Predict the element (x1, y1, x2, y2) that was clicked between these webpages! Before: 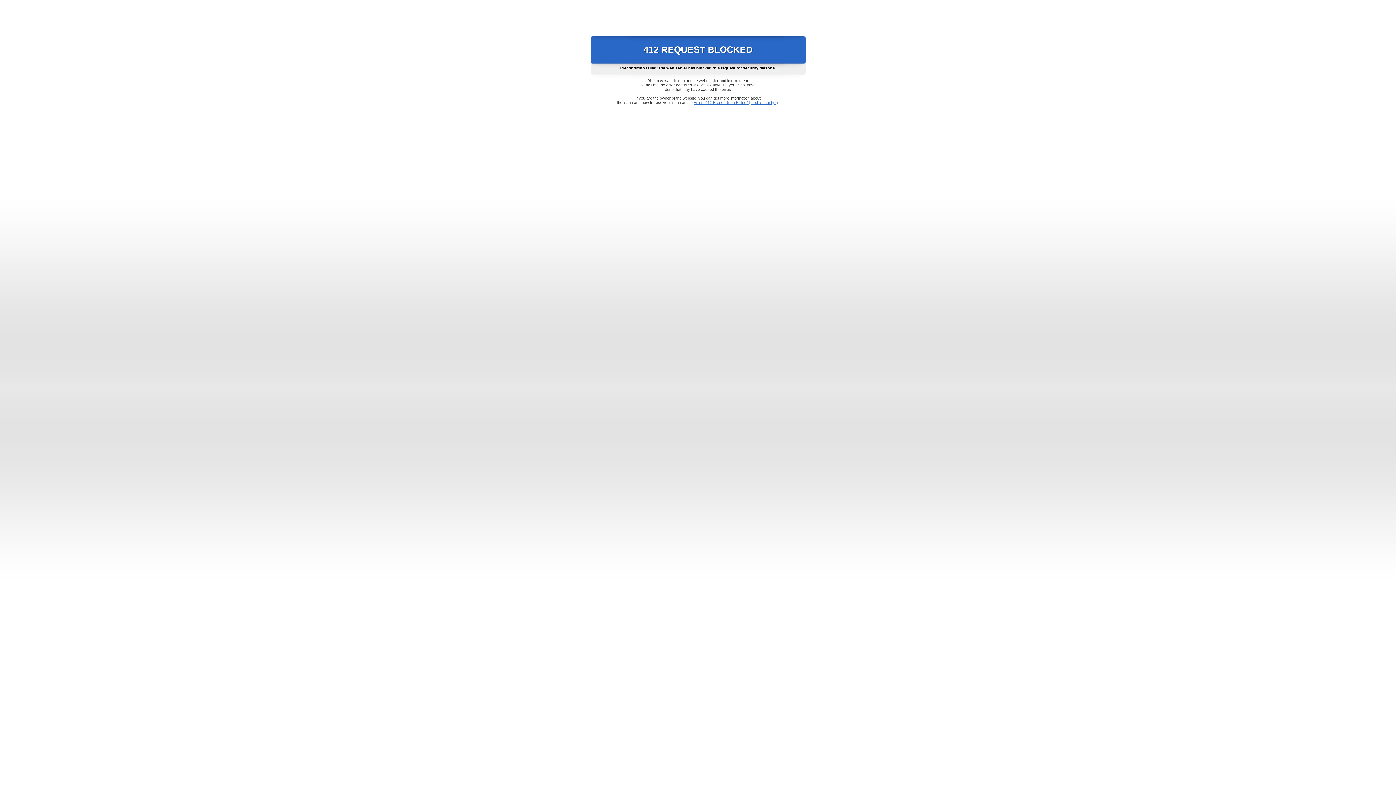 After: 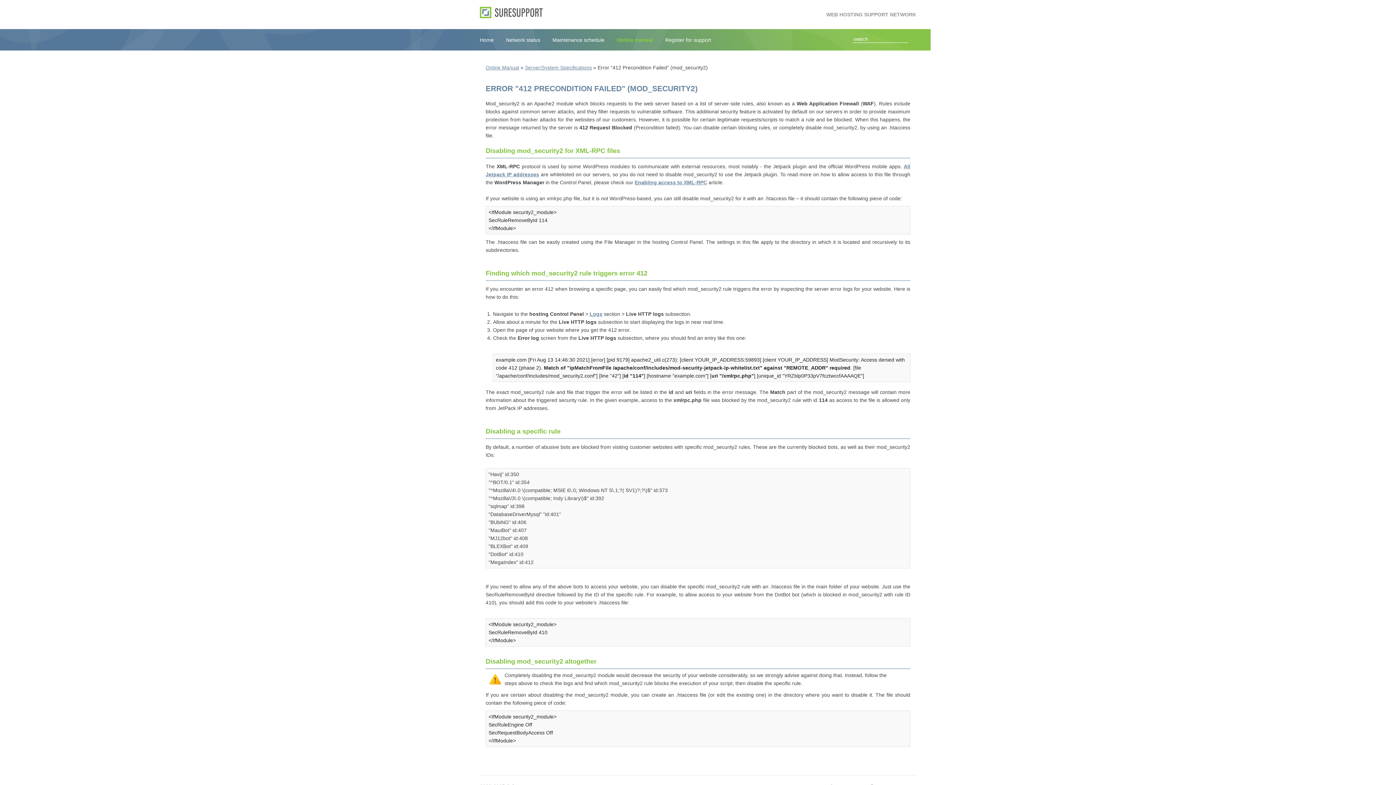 Action: label: Error "412 Precondition Failed" (mod_security2) bbox: (693, 100, 778, 104)